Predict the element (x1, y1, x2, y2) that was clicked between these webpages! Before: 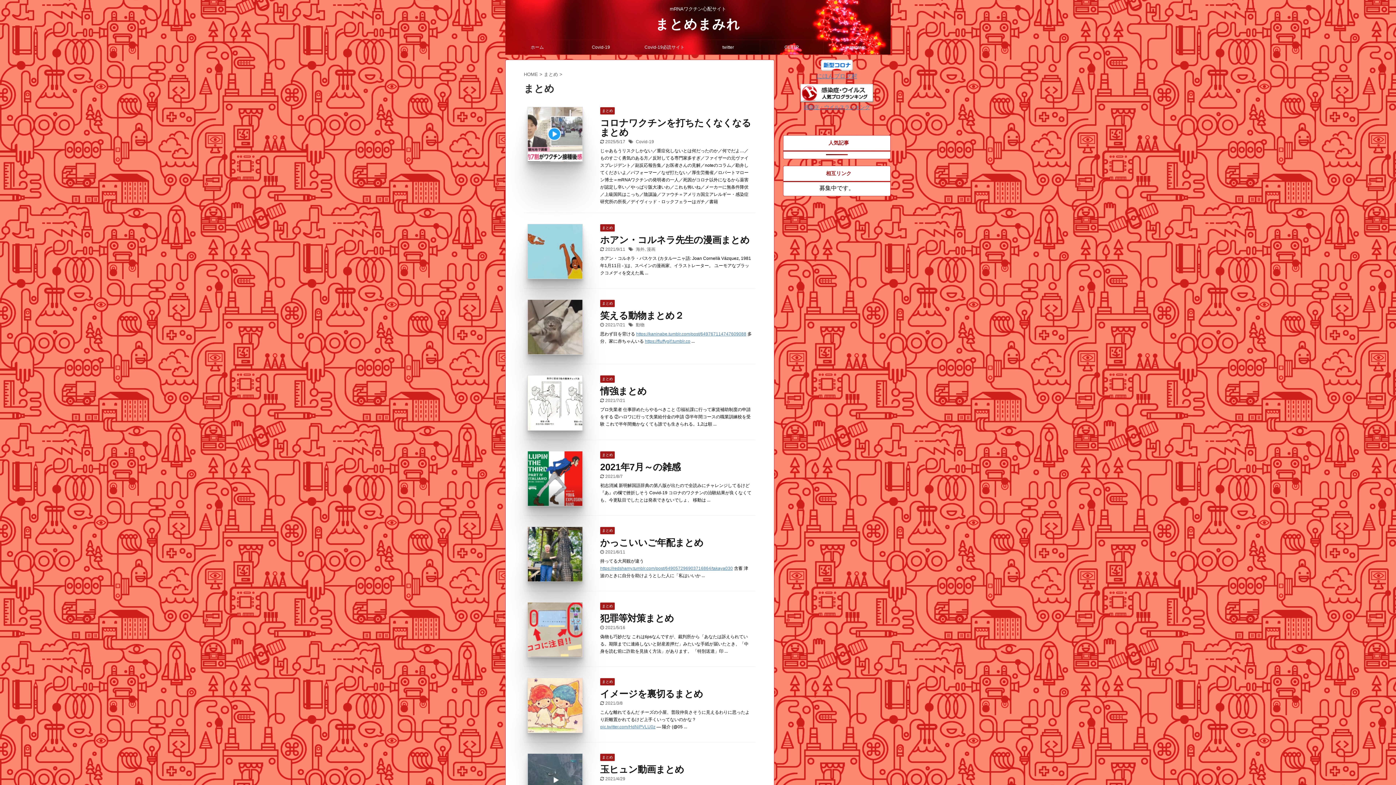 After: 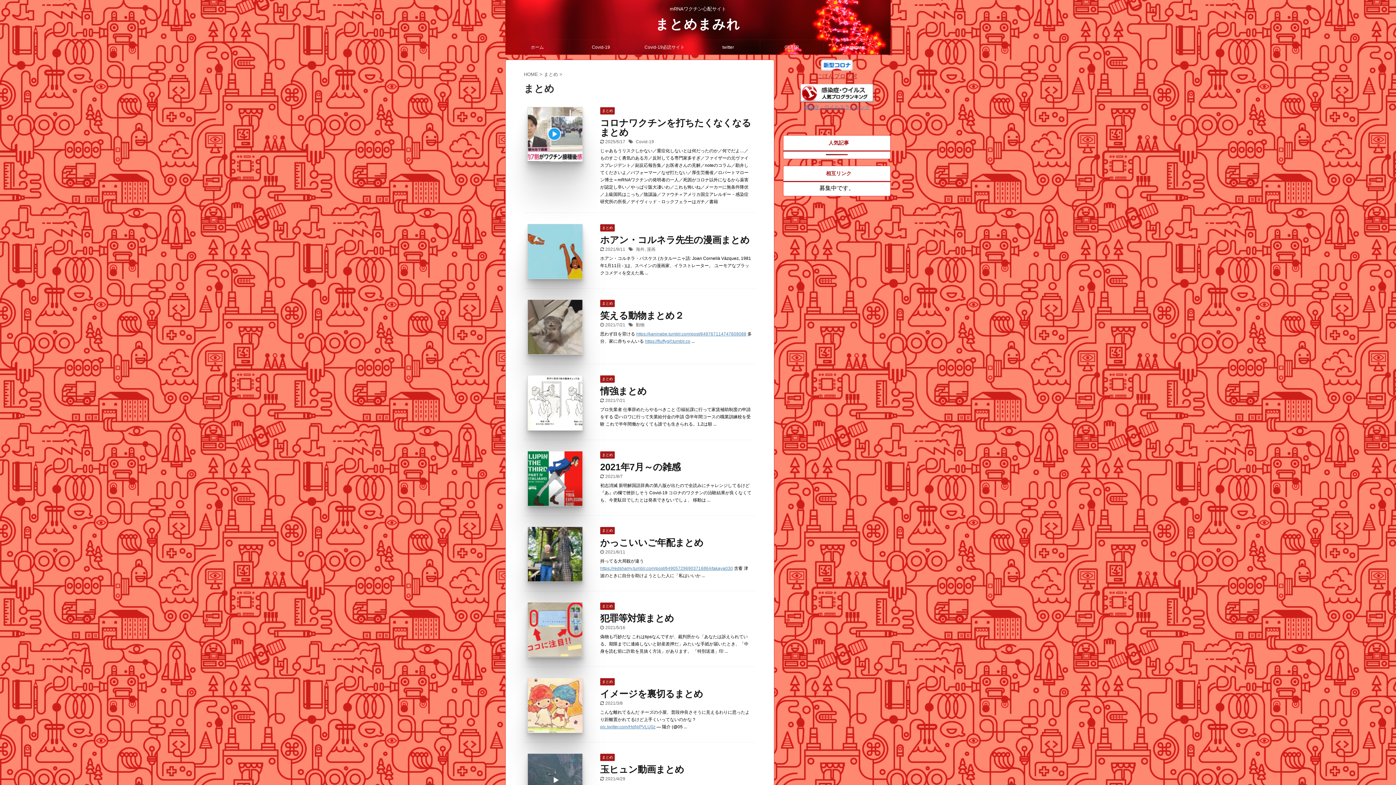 Action: bbox: (816, 73, 857, 79) label: にほんブログ村